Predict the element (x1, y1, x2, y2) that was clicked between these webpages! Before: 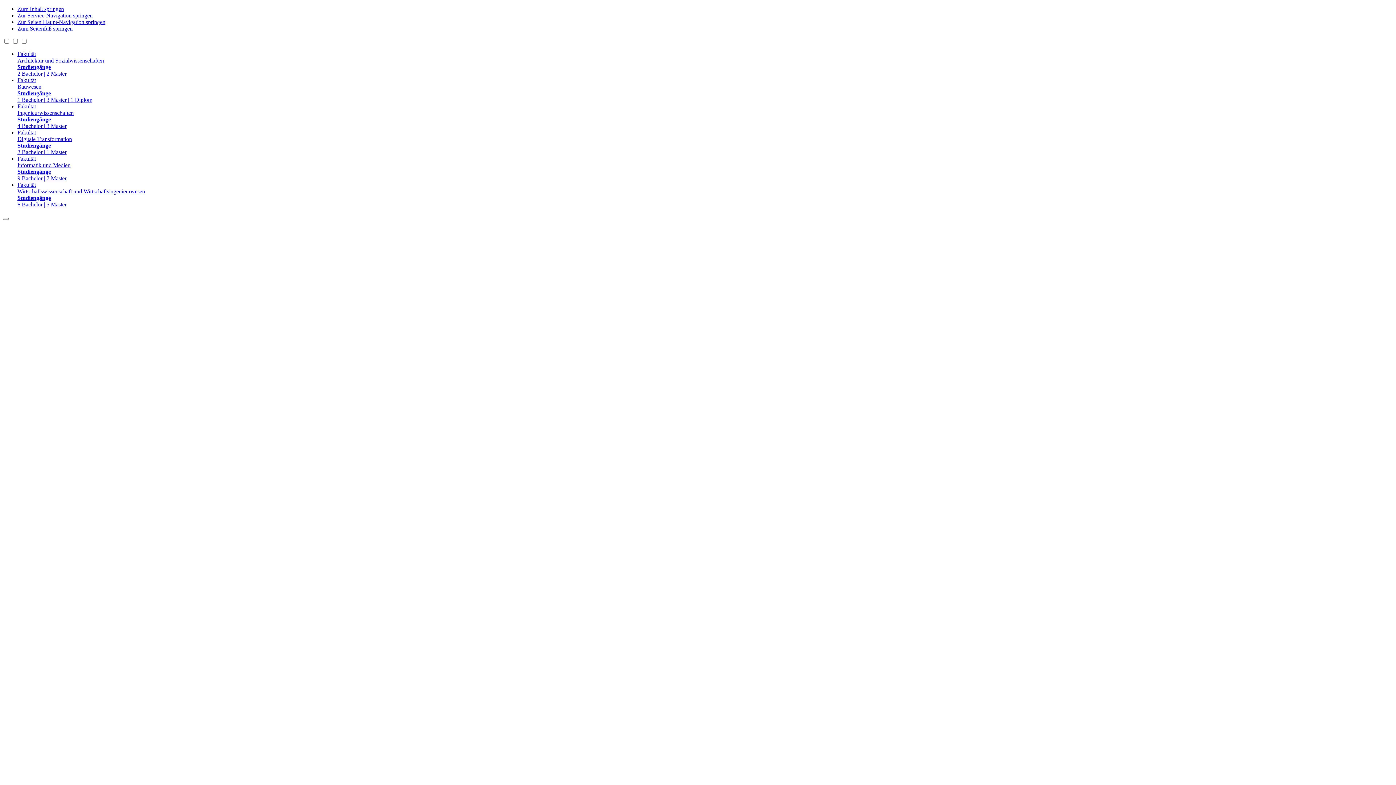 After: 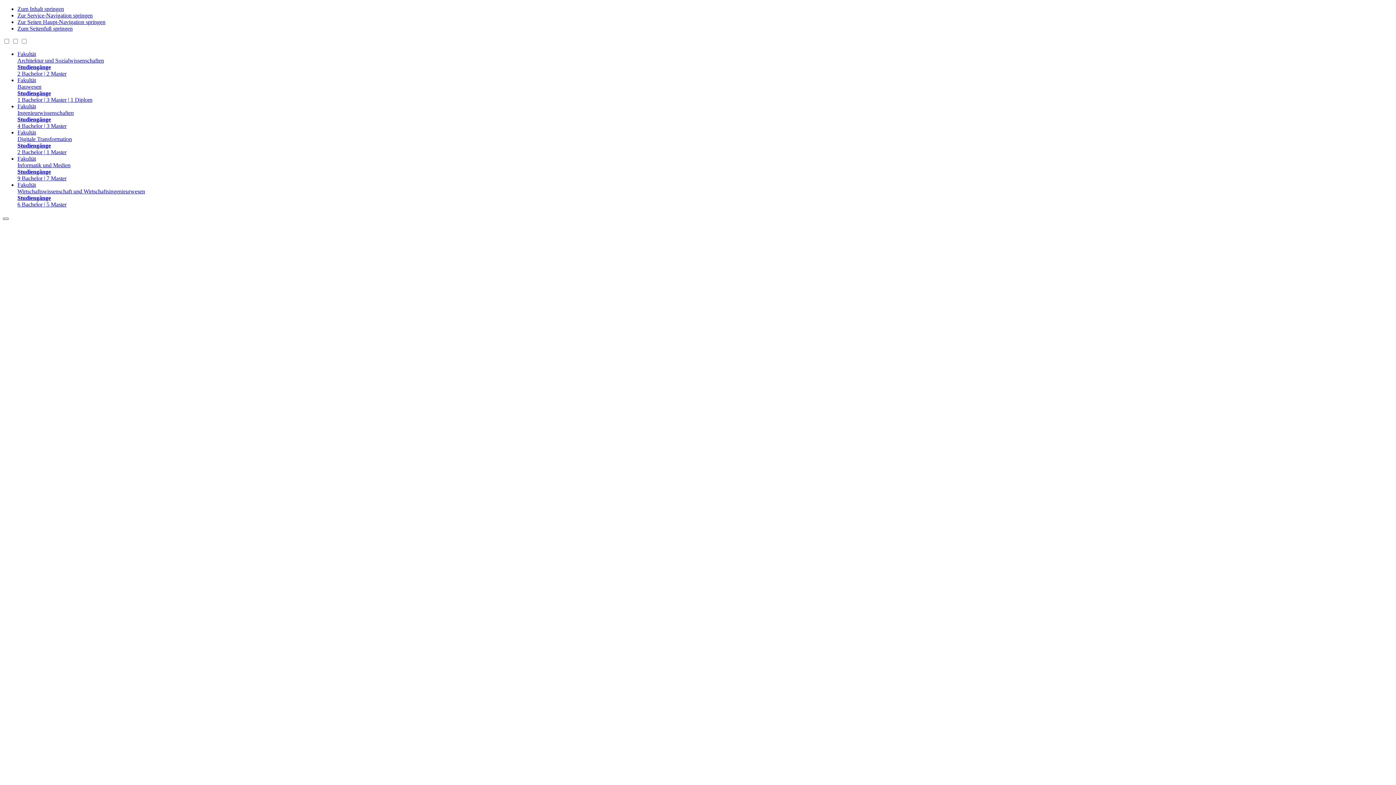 Action: bbox: (2, 217, 8, 220) label: Navigation öffnen